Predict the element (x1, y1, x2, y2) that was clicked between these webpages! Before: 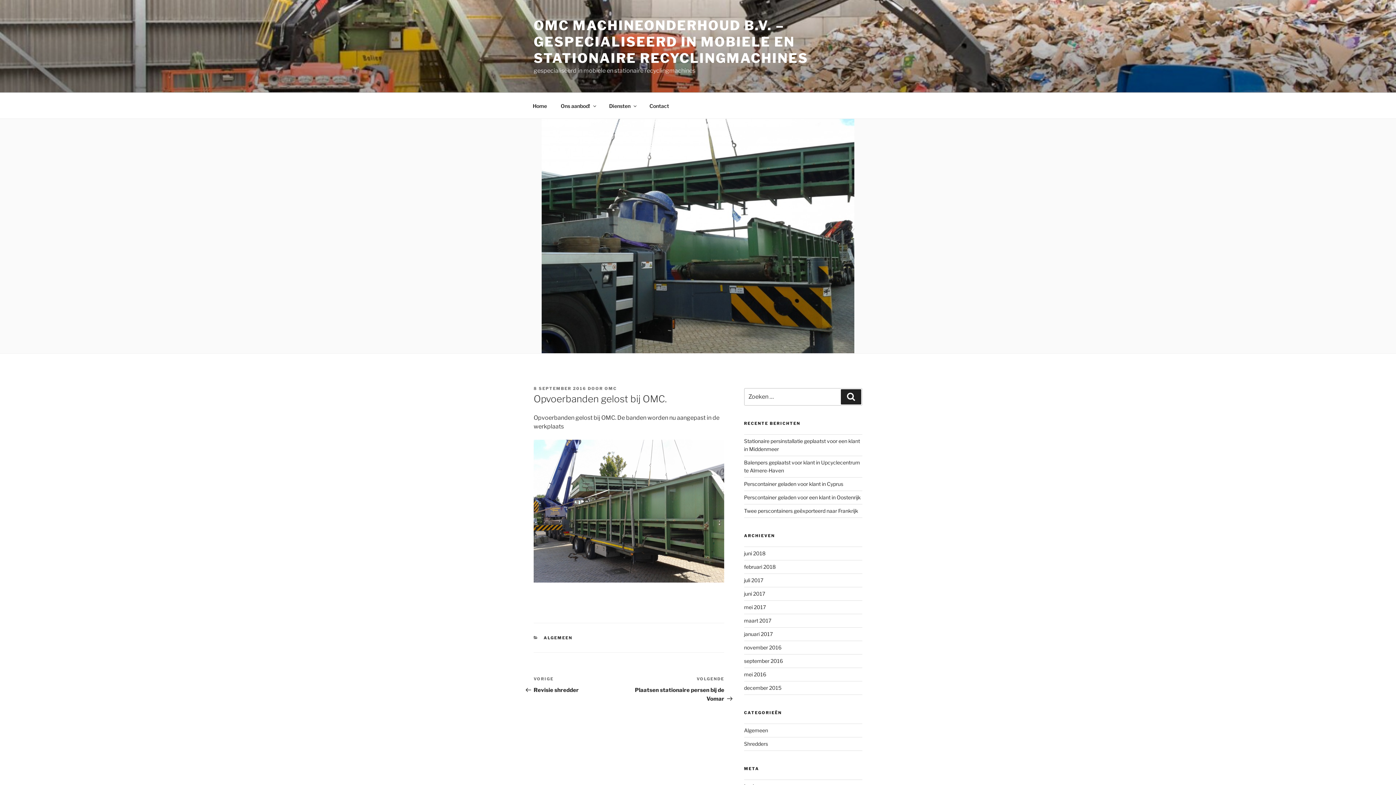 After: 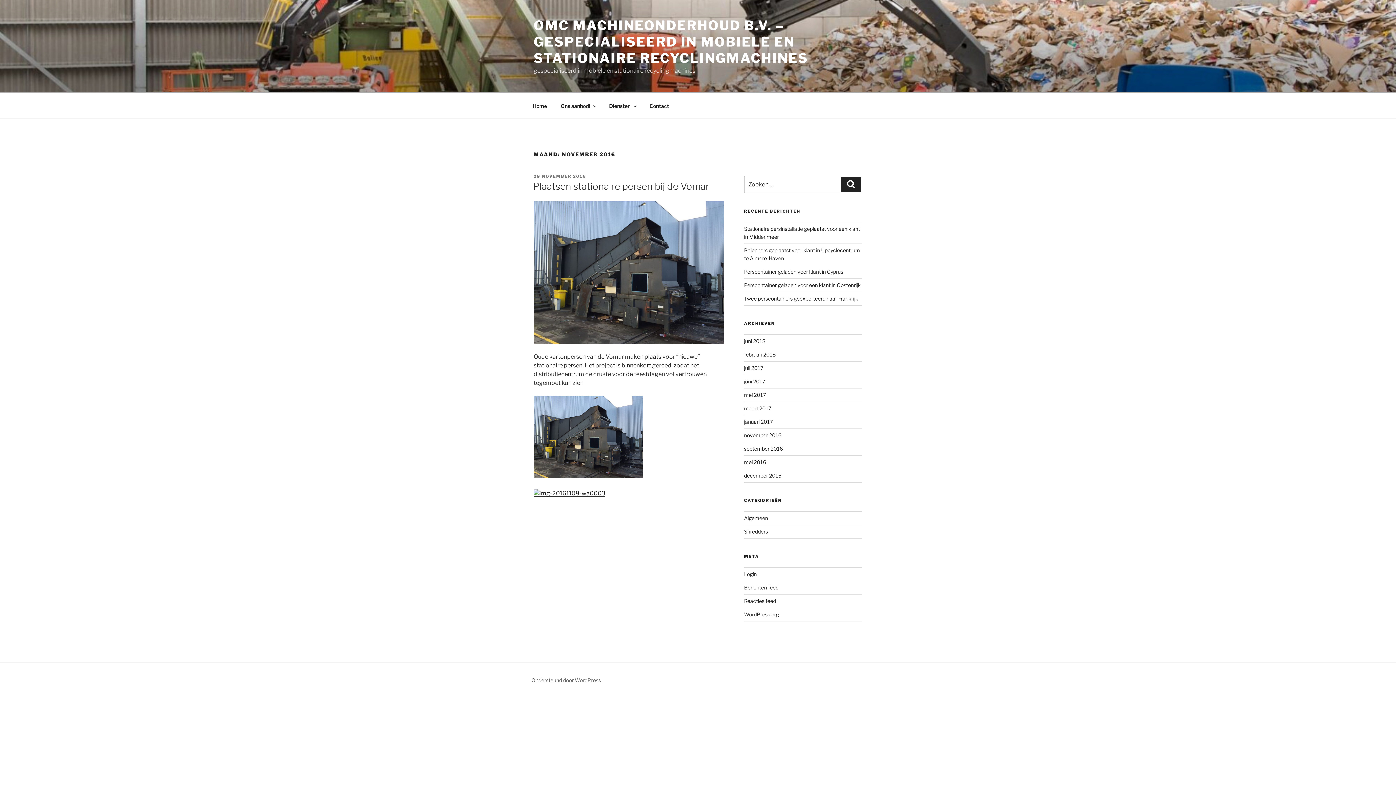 Action: label: november 2016 bbox: (744, 644, 781, 651)